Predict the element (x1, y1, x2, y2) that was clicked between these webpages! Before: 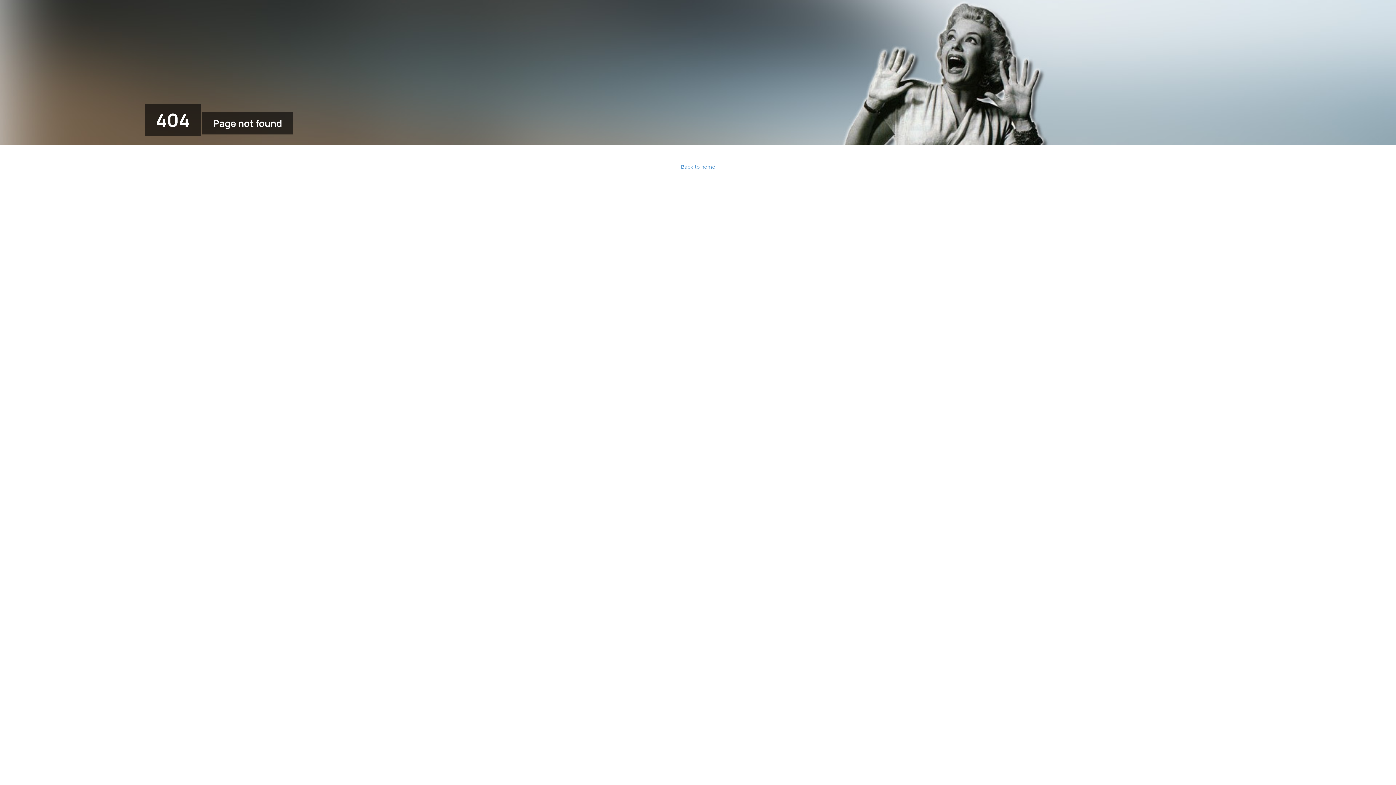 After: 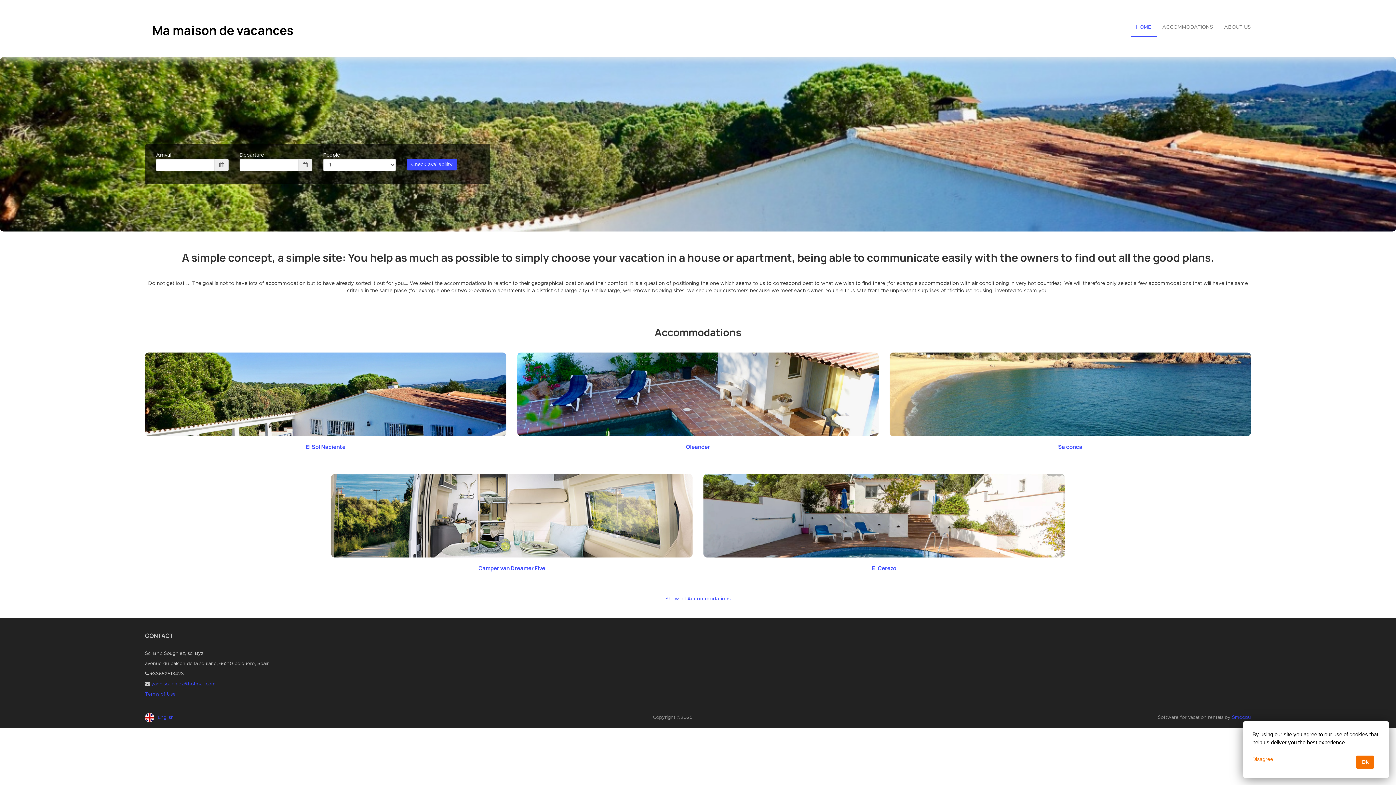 Action: bbox: (681, 164, 715, 169) label: Back to home